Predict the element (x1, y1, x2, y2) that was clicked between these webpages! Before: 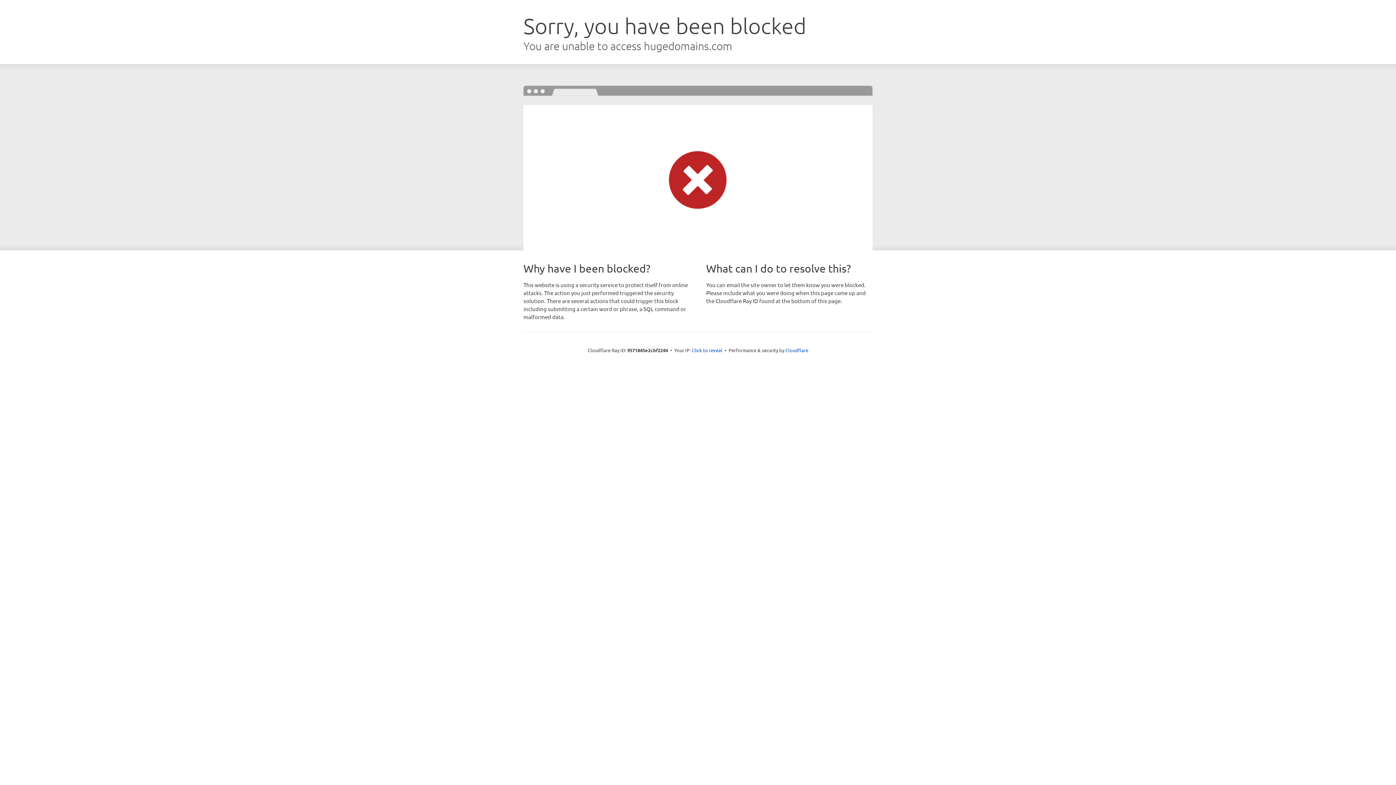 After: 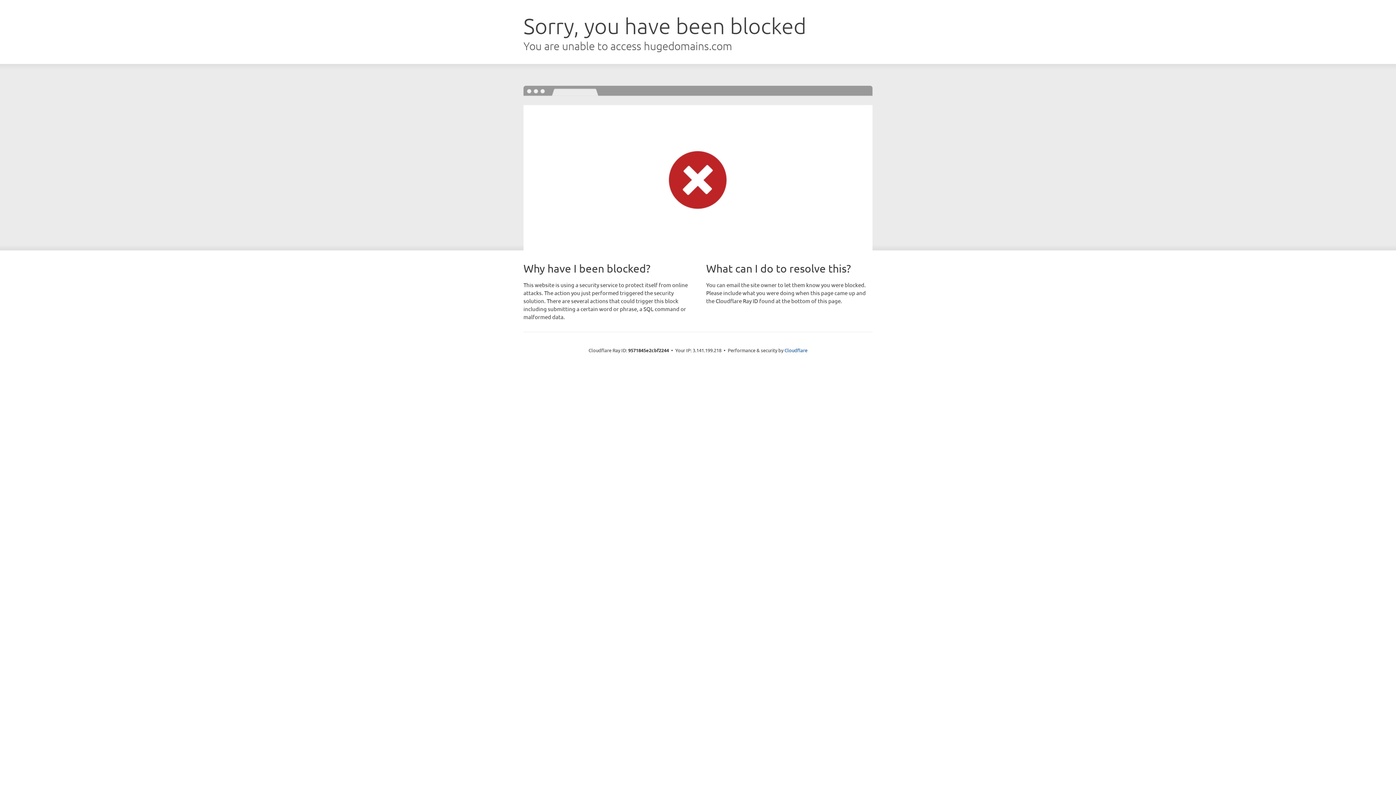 Action: label: Click to reveal bbox: (692, 346, 722, 353)